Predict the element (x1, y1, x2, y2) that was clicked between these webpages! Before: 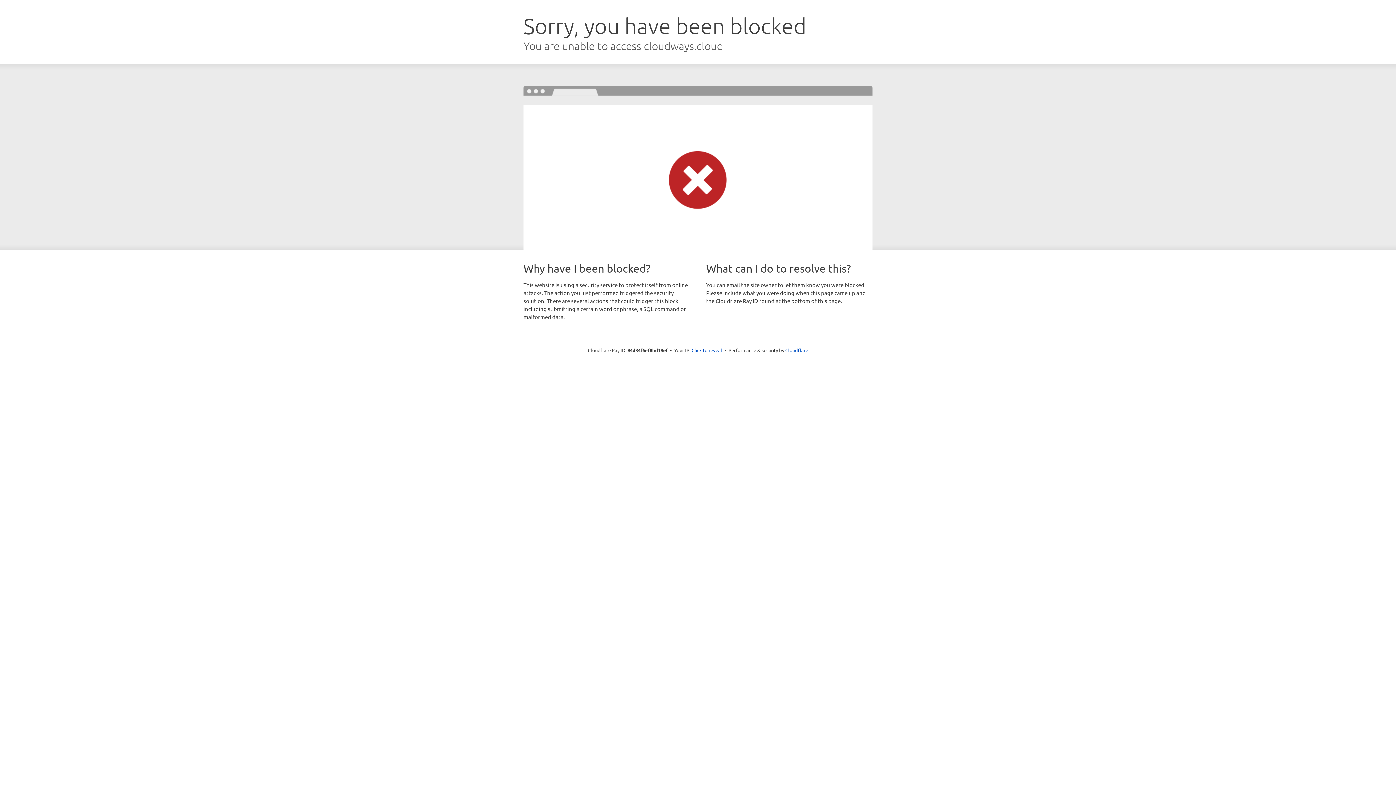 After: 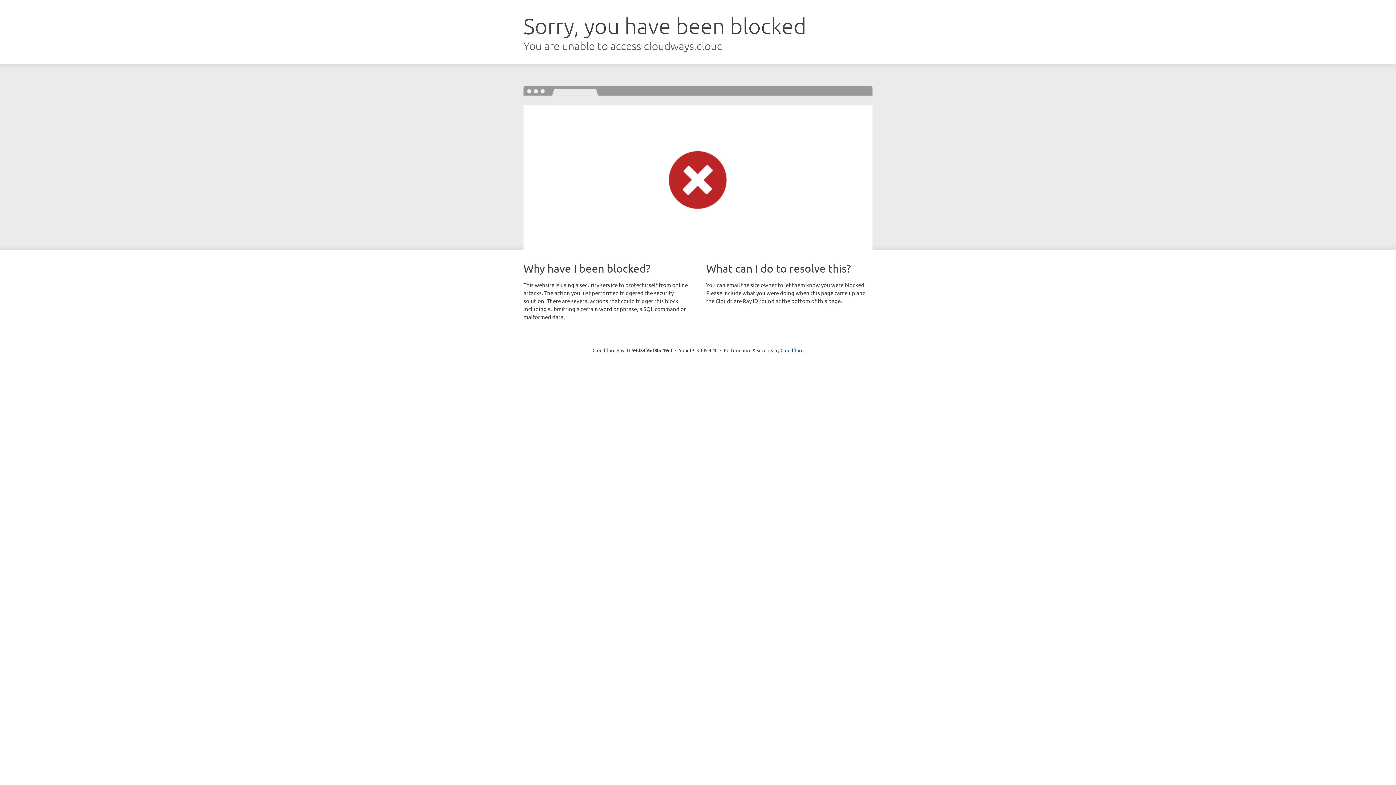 Action: label: Click to reveal bbox: (691, 346, 722, 353)